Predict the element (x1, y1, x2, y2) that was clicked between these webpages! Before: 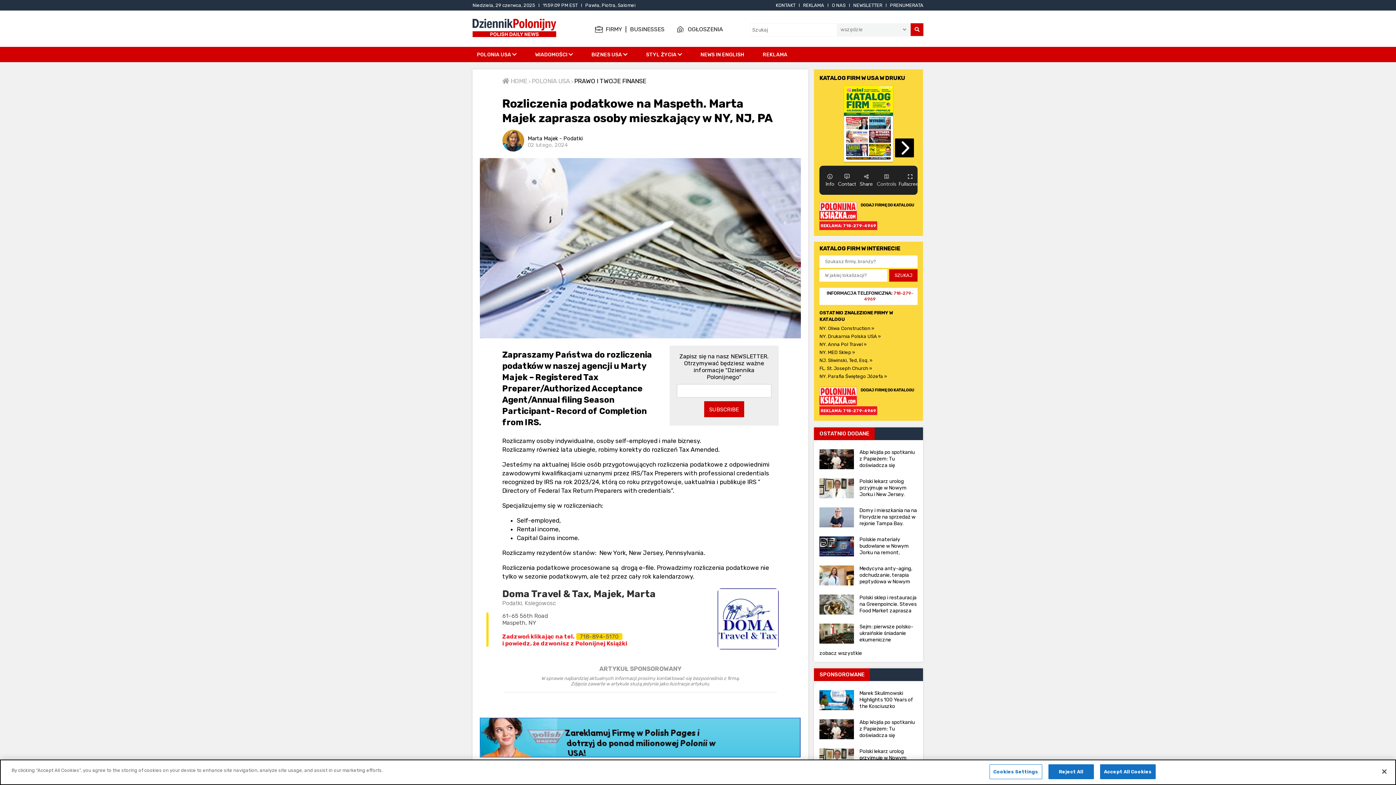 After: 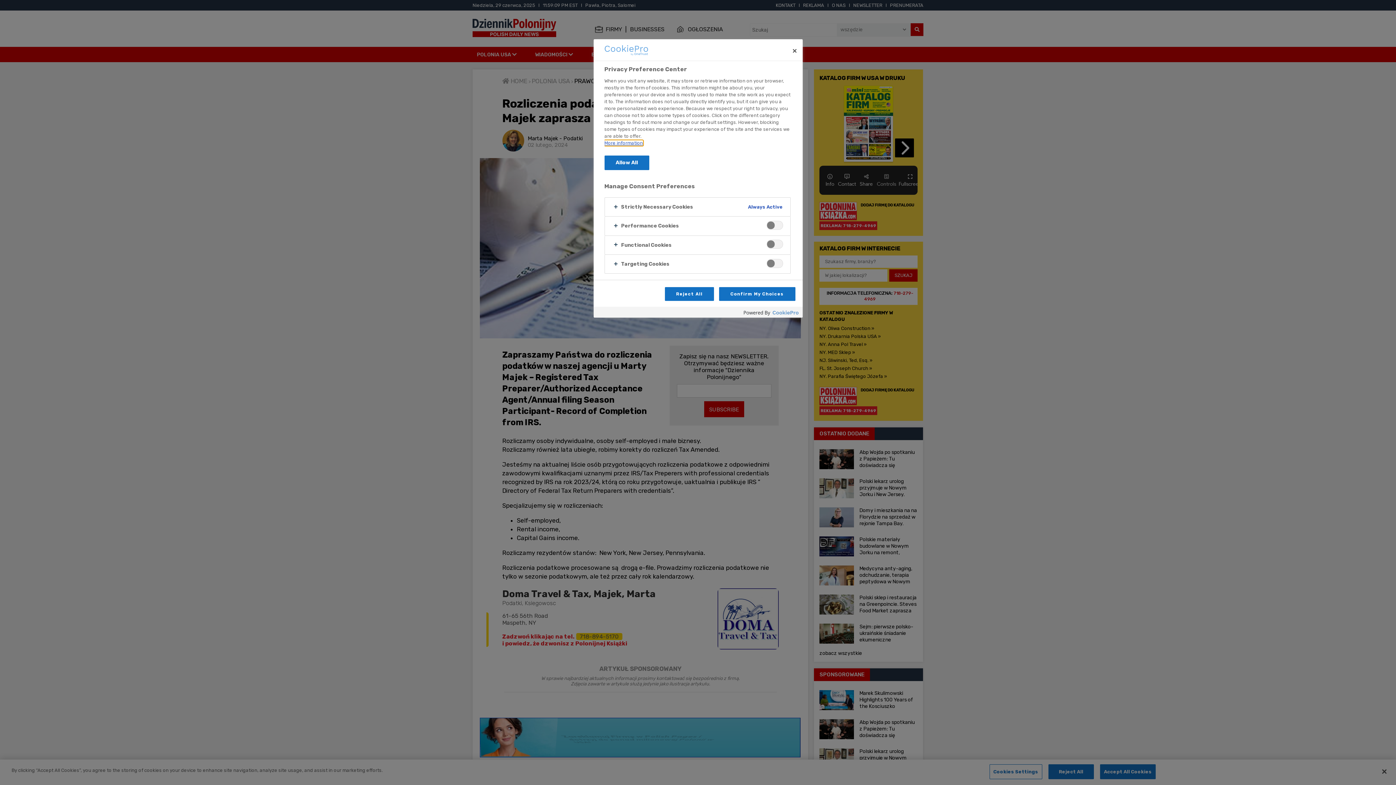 Action: bbox: (989, 764, 1042, 779) label: Cookies Settings